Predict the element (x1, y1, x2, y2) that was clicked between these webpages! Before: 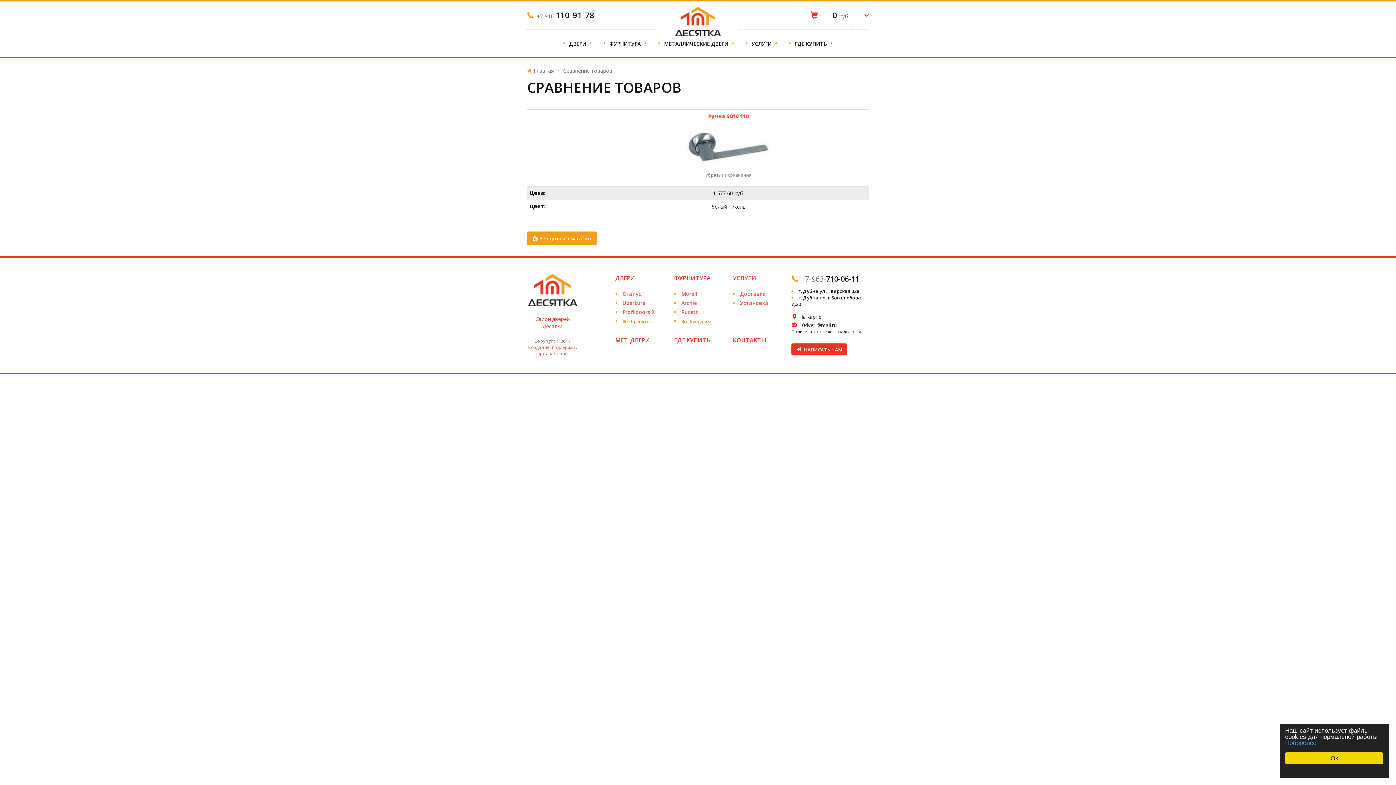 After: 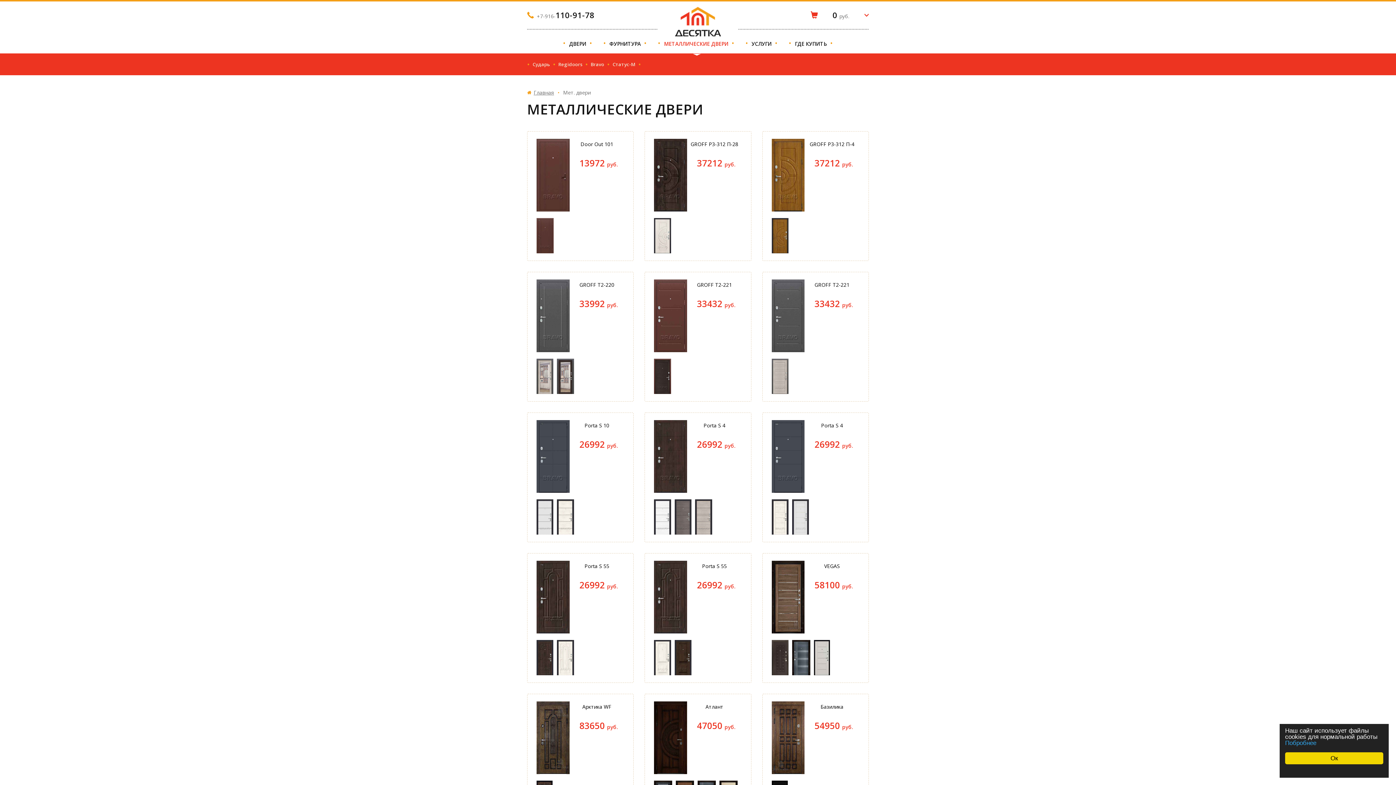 Action: bbox: (615, 336, 650, 344) label: МЕТ. ДВЕРИ